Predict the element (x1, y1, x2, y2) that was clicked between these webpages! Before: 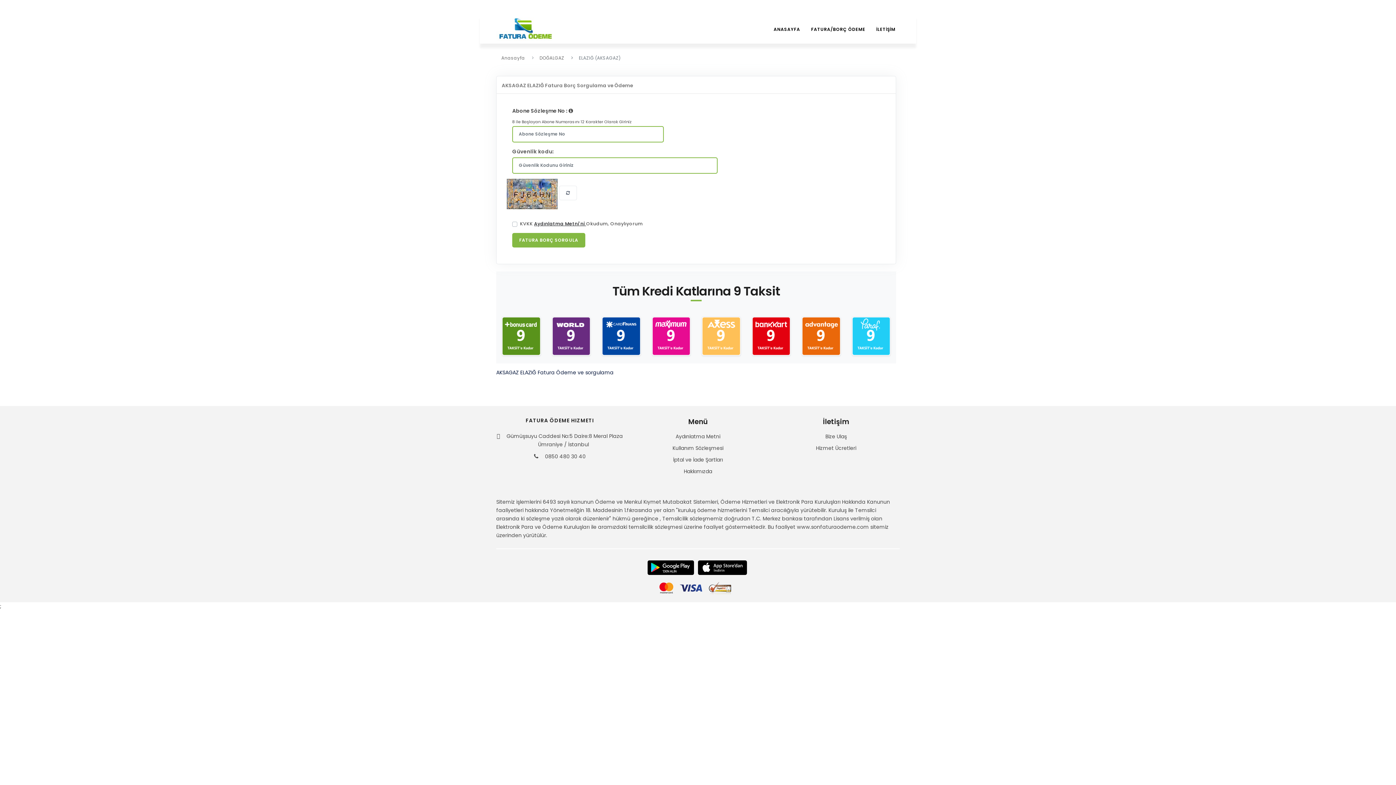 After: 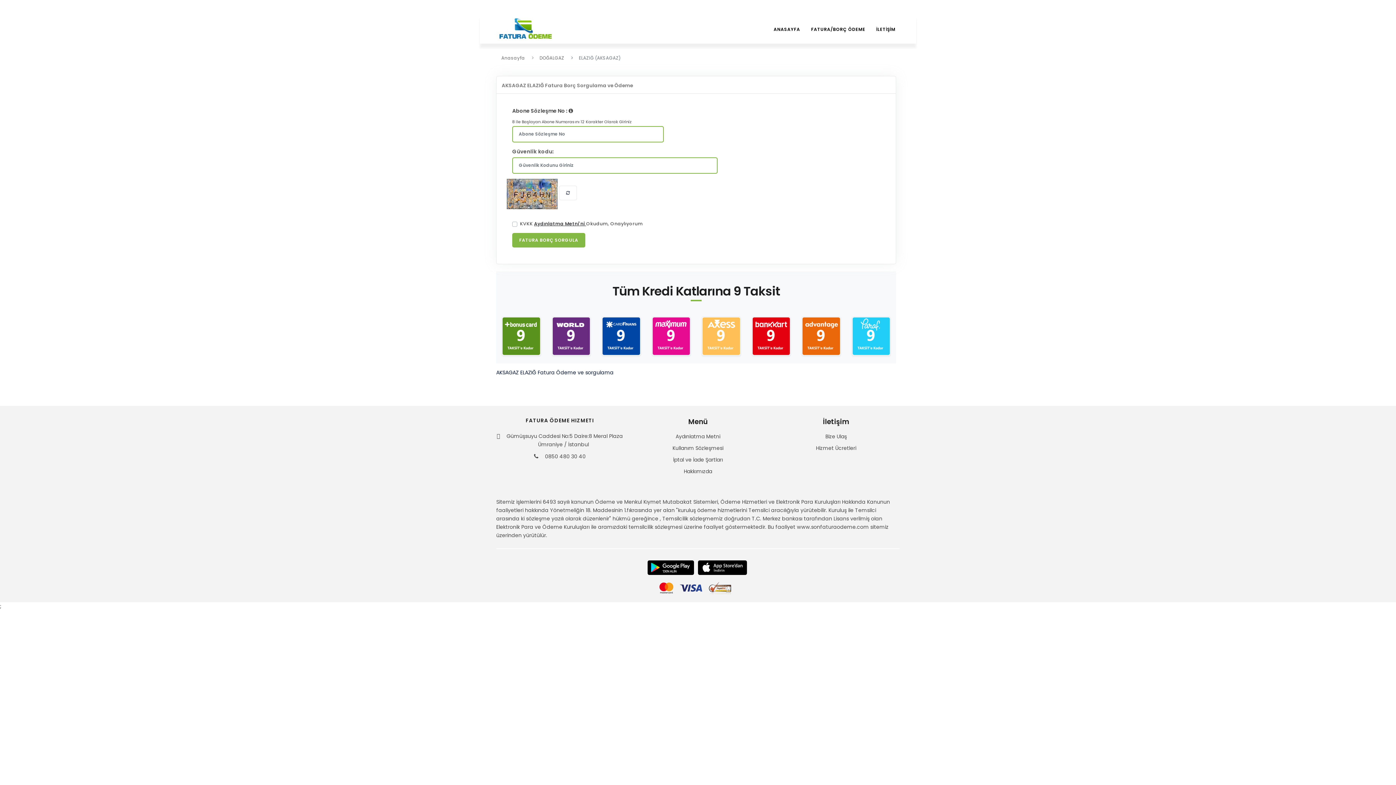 Action: bbox: (647, 563, 694, 571)